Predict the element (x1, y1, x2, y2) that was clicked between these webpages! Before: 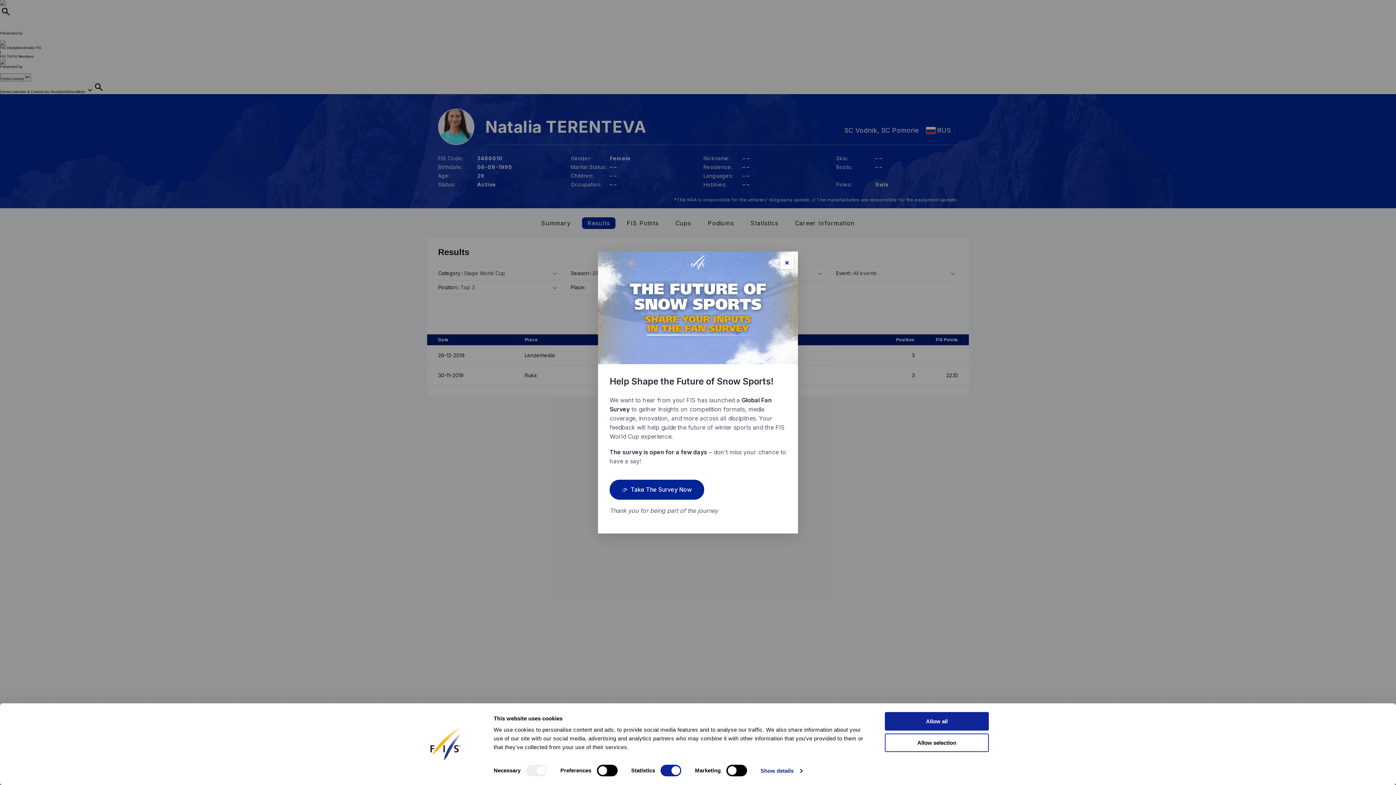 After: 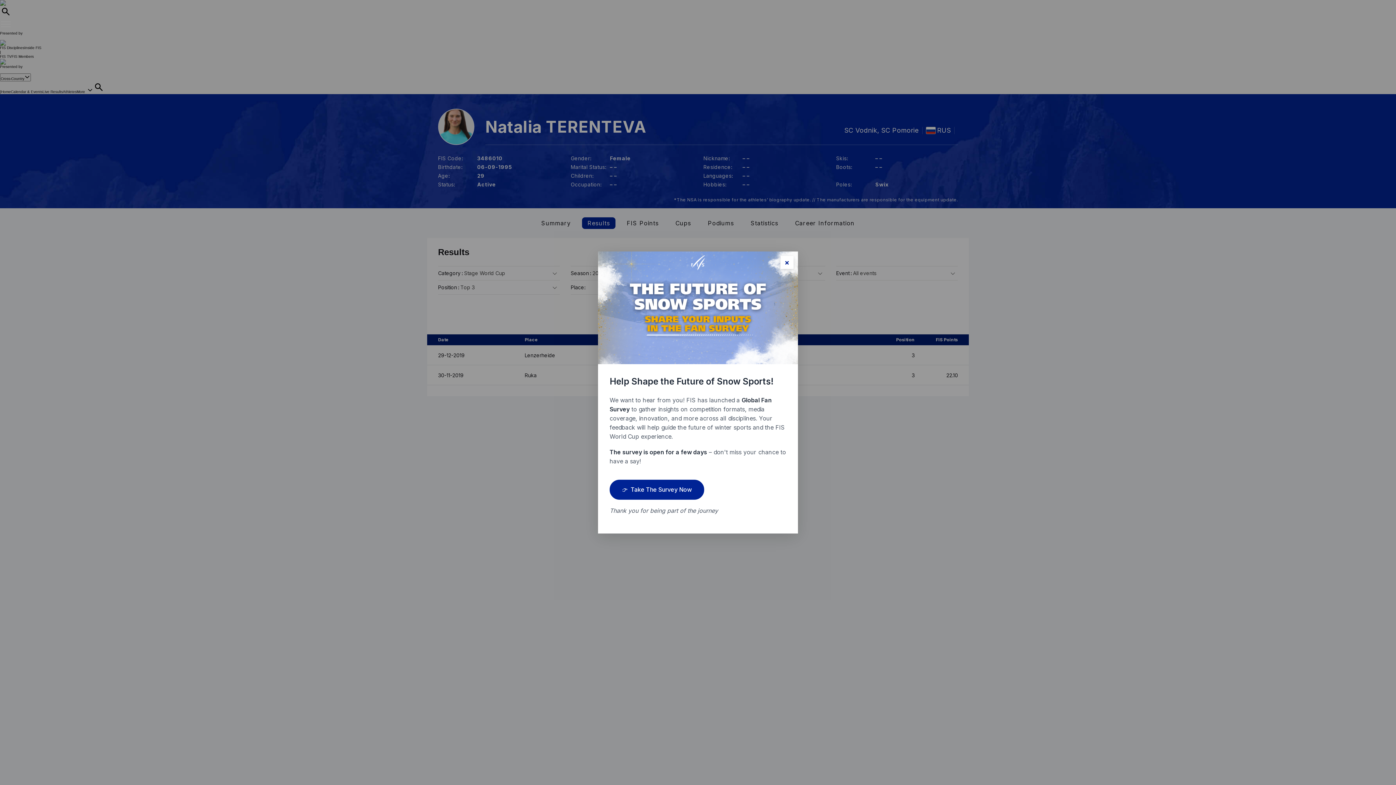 Action: label: Allow all bbox: (885, 712, 989, 731)